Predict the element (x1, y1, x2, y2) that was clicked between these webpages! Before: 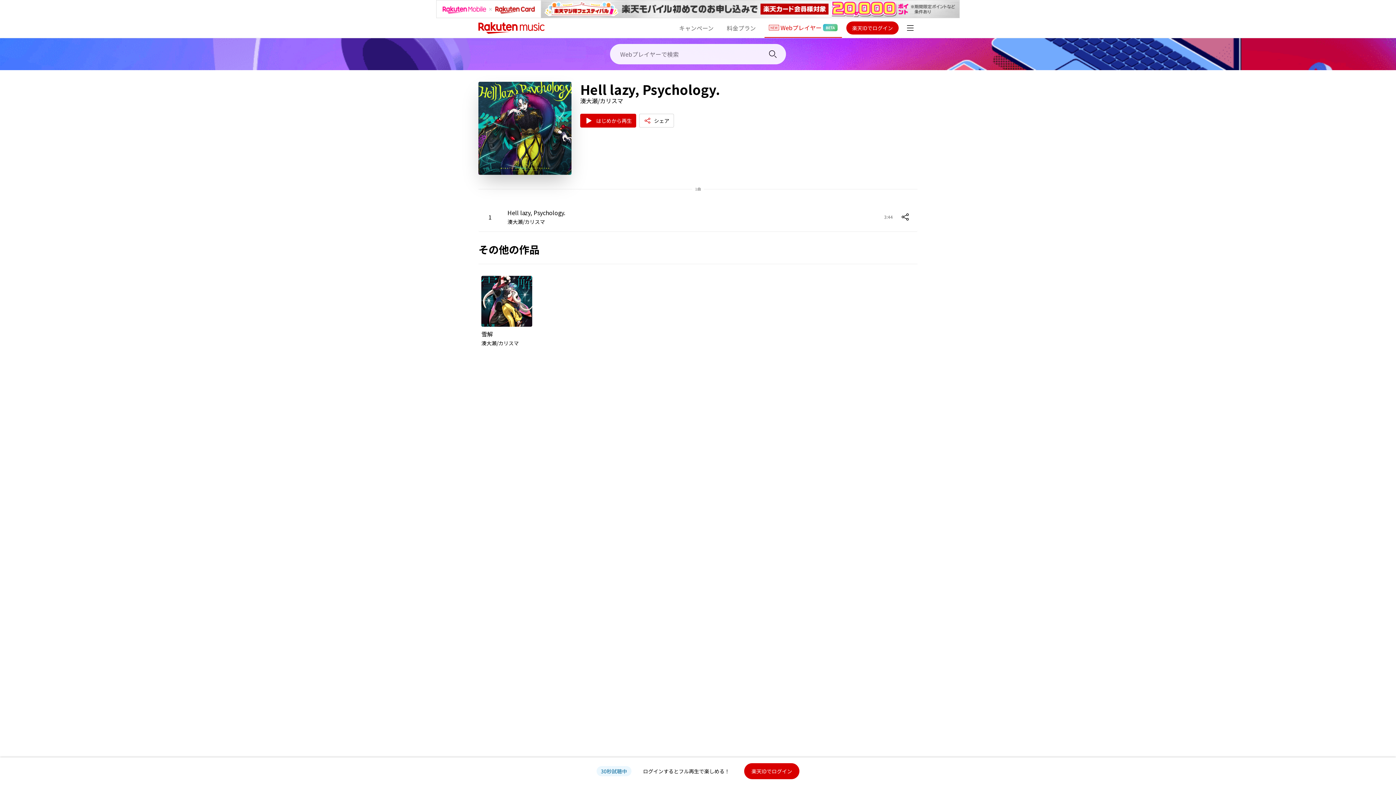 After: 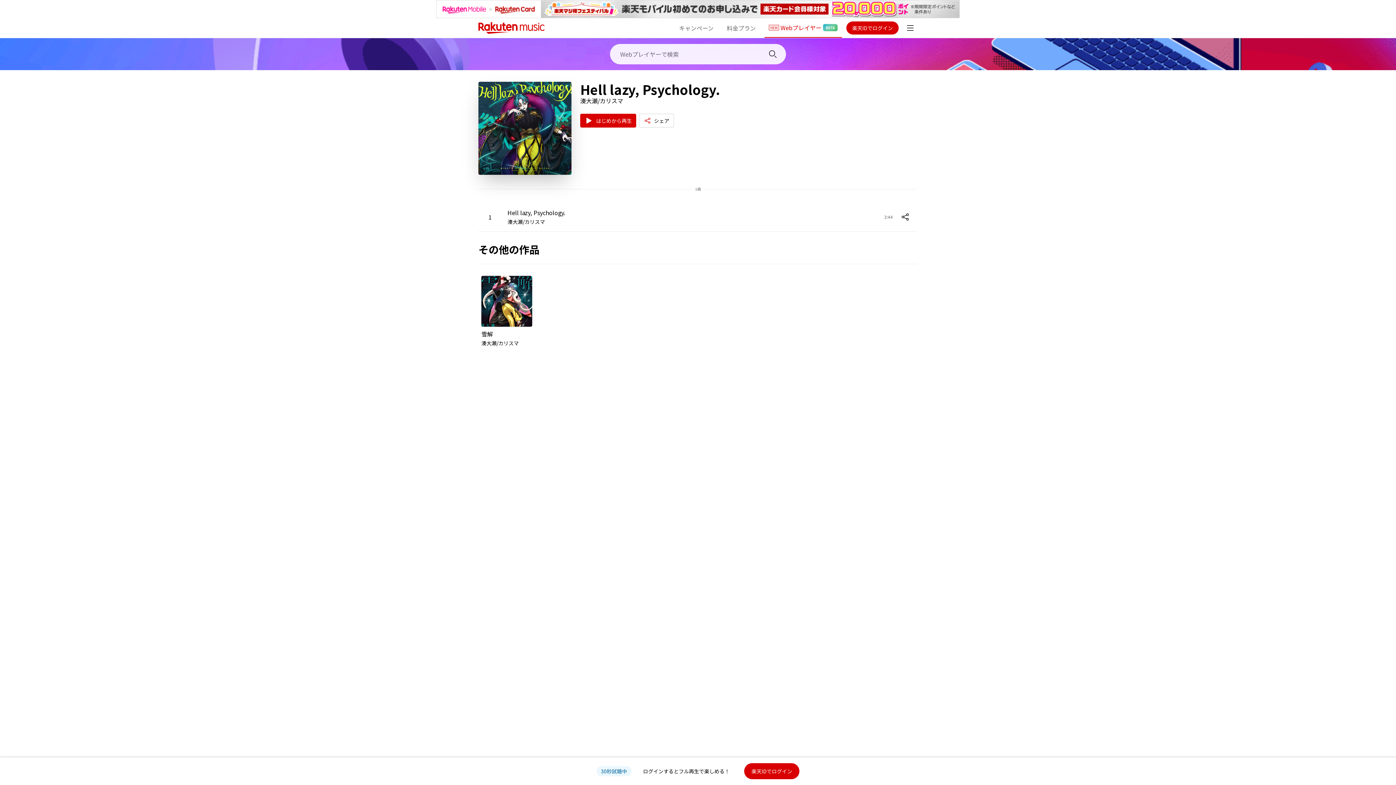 Action: bbox: (596, 766, 631, 776) label: 30秒試聴中